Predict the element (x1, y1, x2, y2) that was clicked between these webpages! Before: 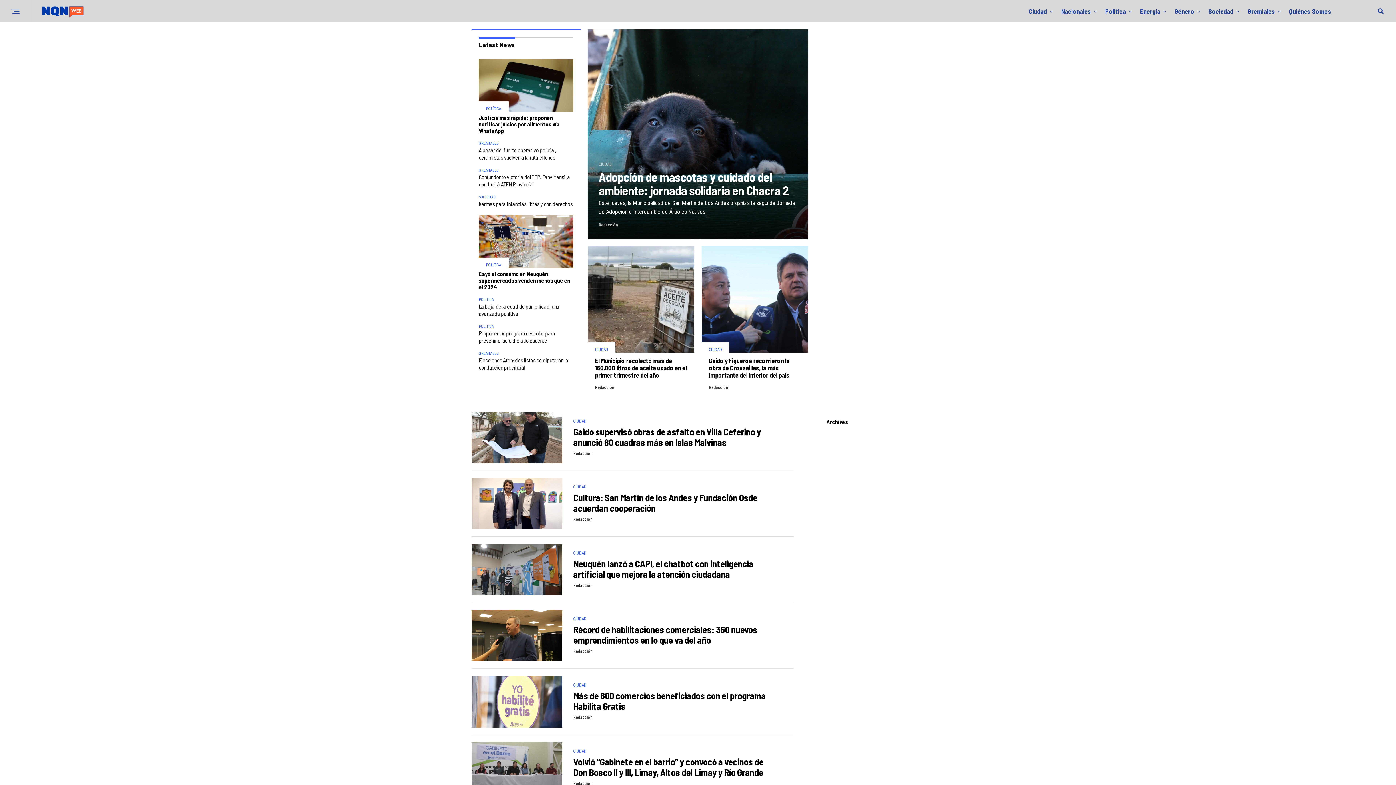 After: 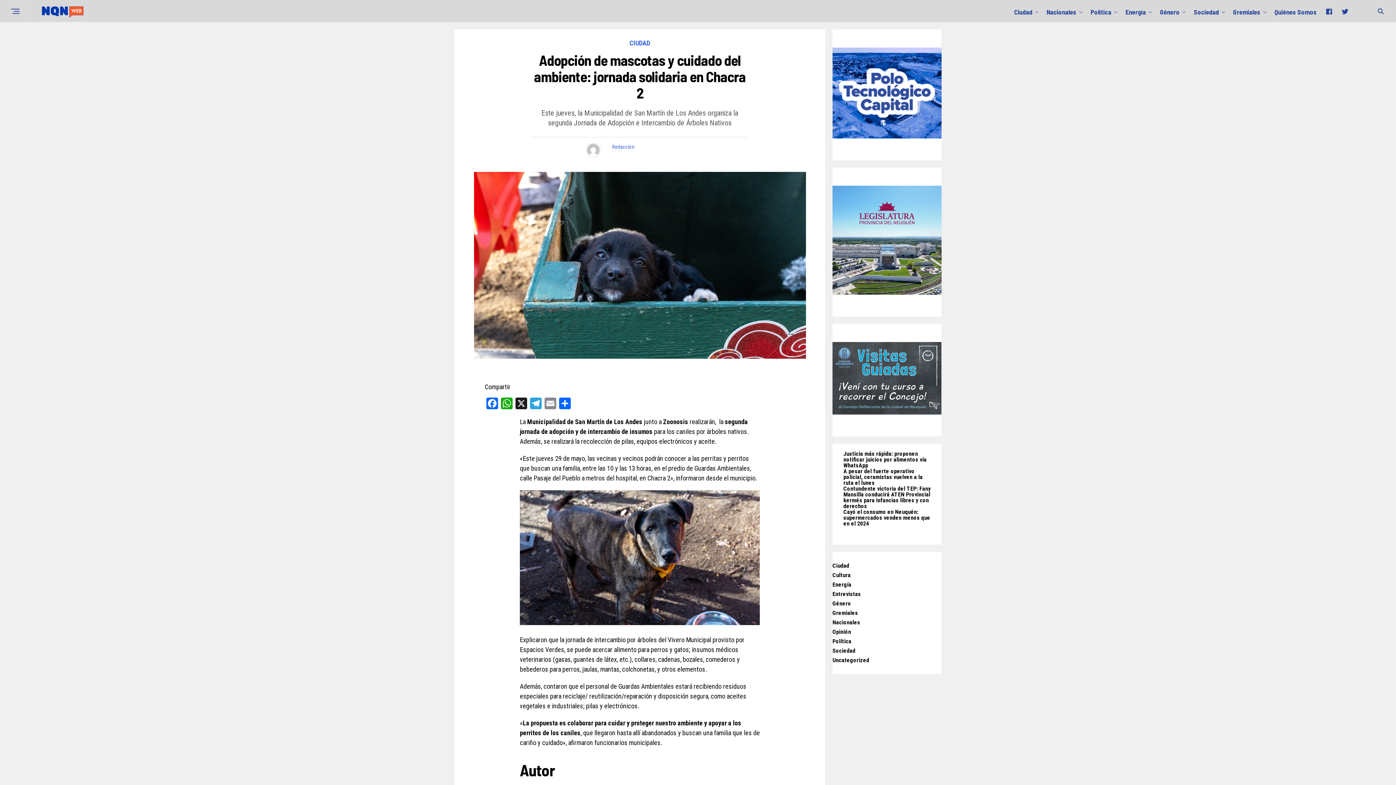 Action: label: Adopción de mascotas y cuidado del ambiente: jornada solidaria en Chacra 2 bbox: (598, 176, 788, 196)